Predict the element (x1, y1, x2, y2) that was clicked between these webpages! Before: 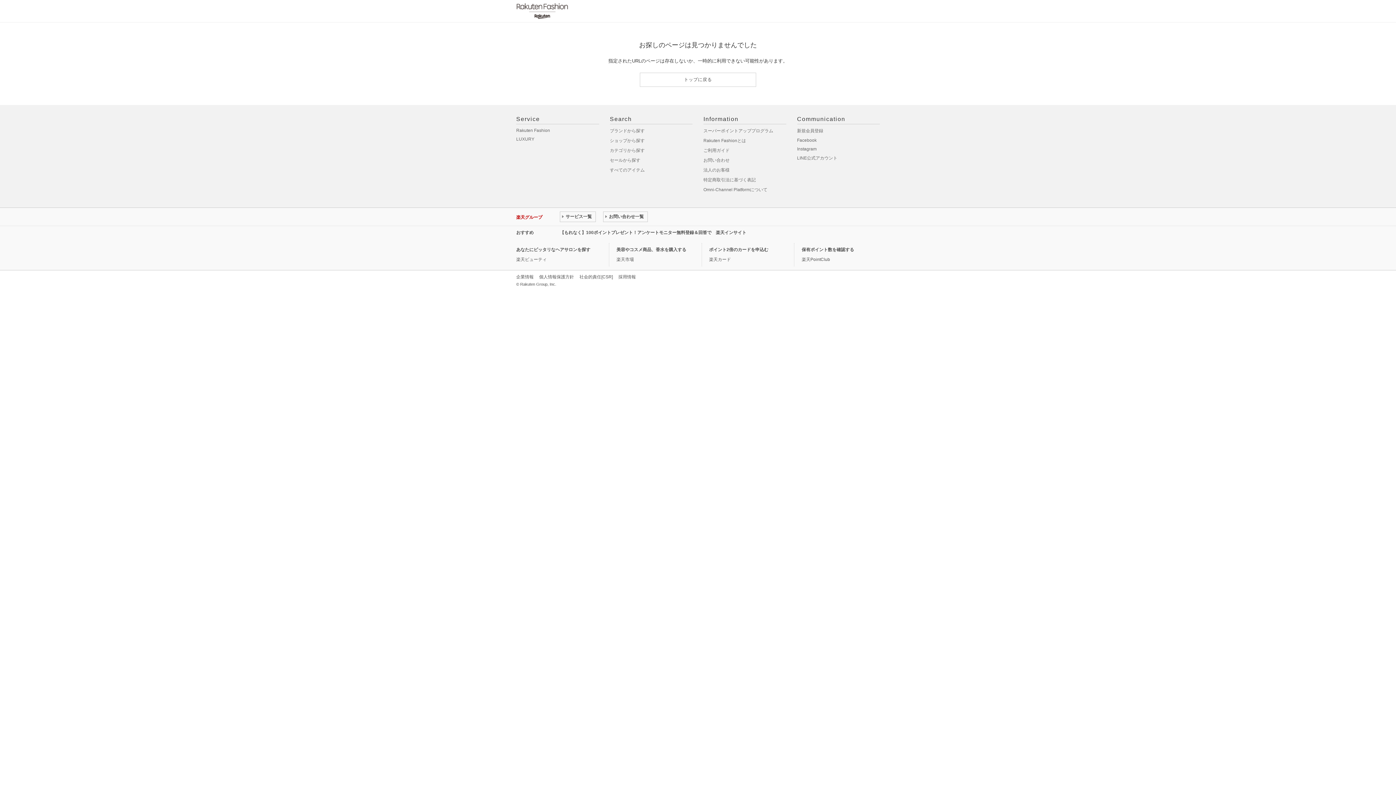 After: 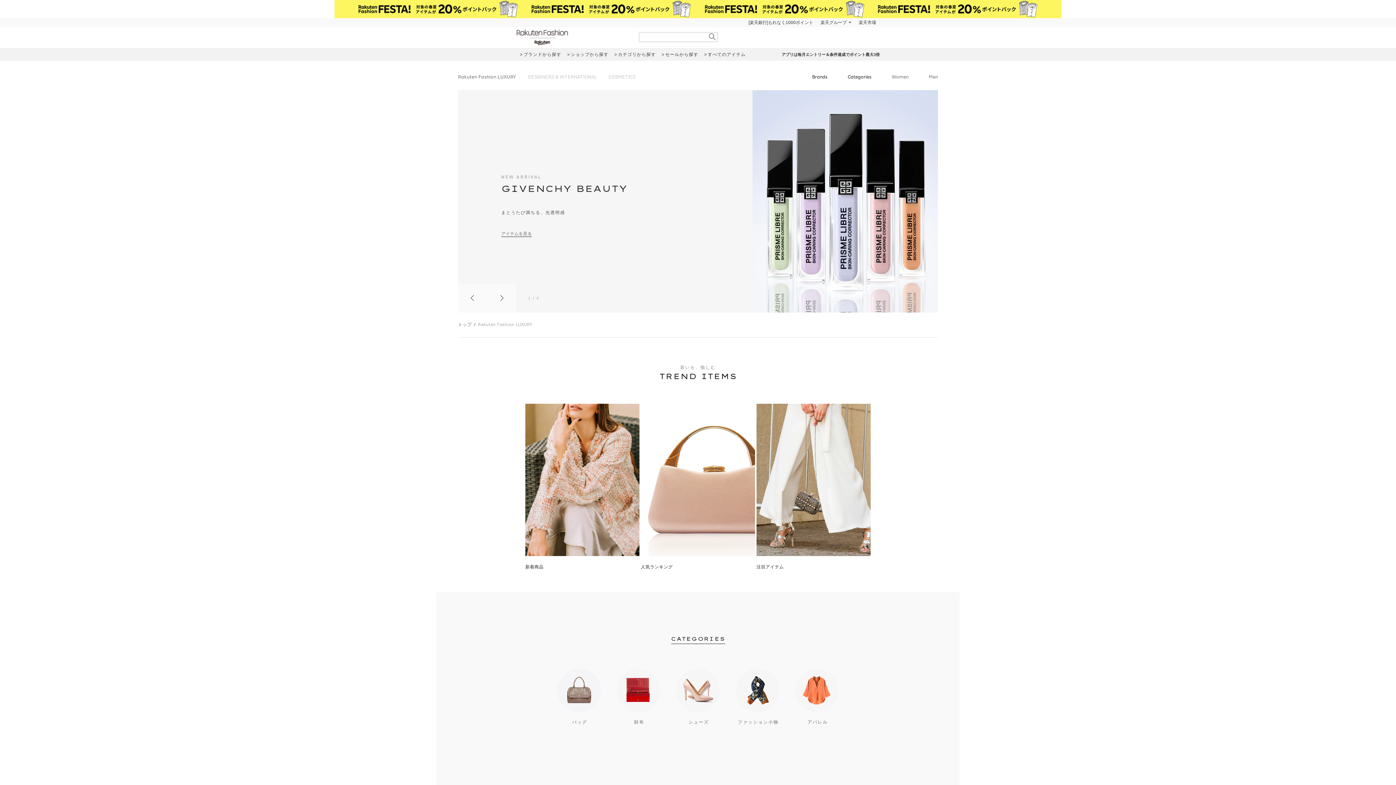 Action: bbox: (516, 136, 534, 141) label: LUXURY